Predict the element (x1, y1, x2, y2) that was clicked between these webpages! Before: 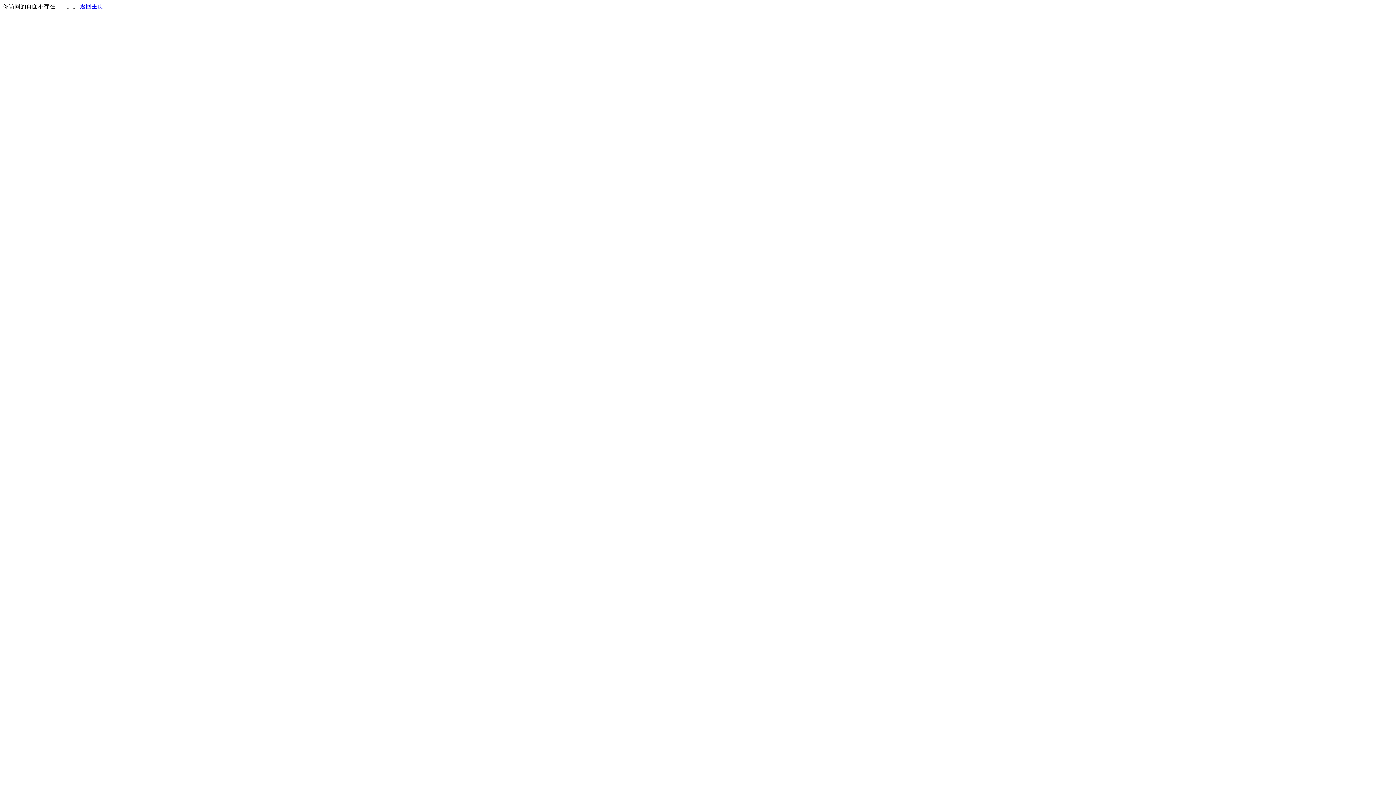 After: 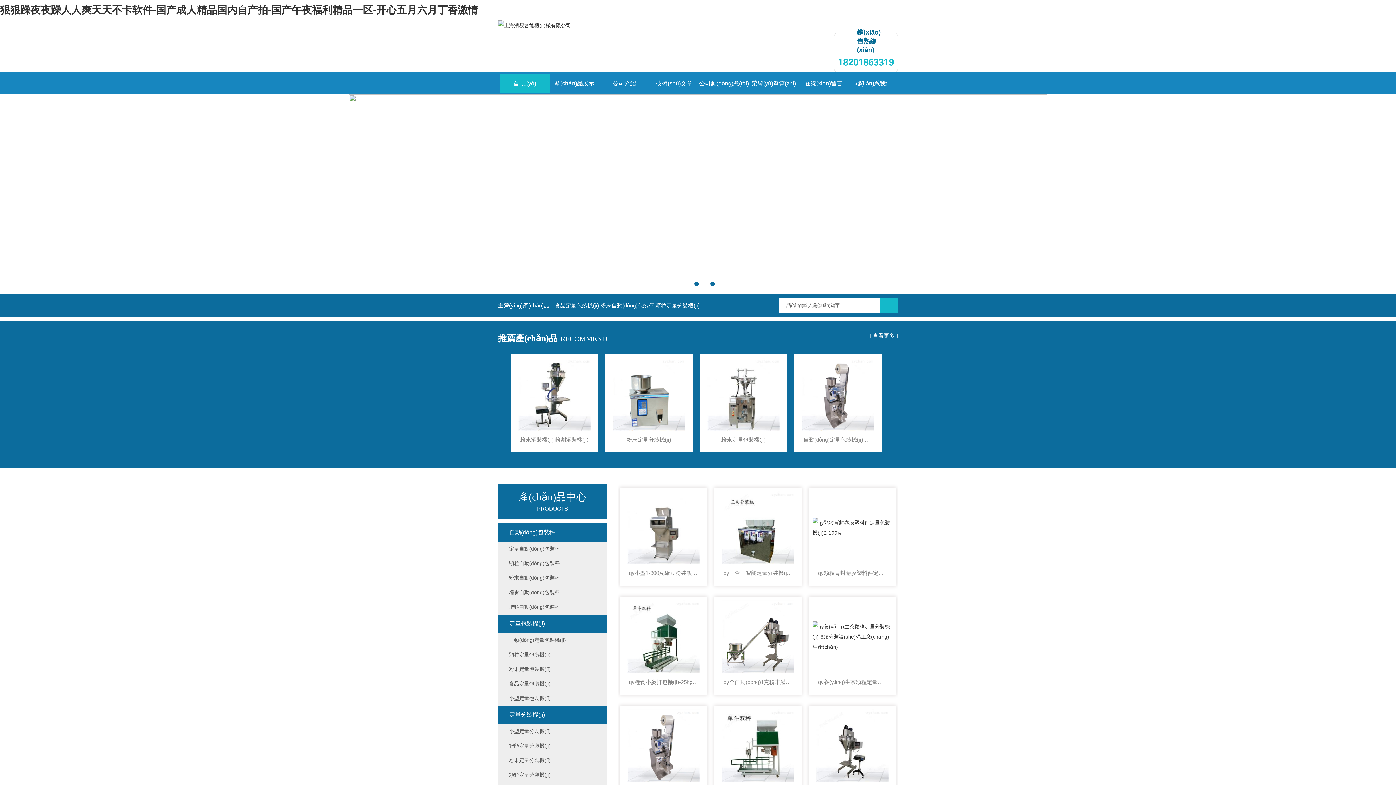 Action: label: 返回主页 bbox: (80, 3, 103, 9)